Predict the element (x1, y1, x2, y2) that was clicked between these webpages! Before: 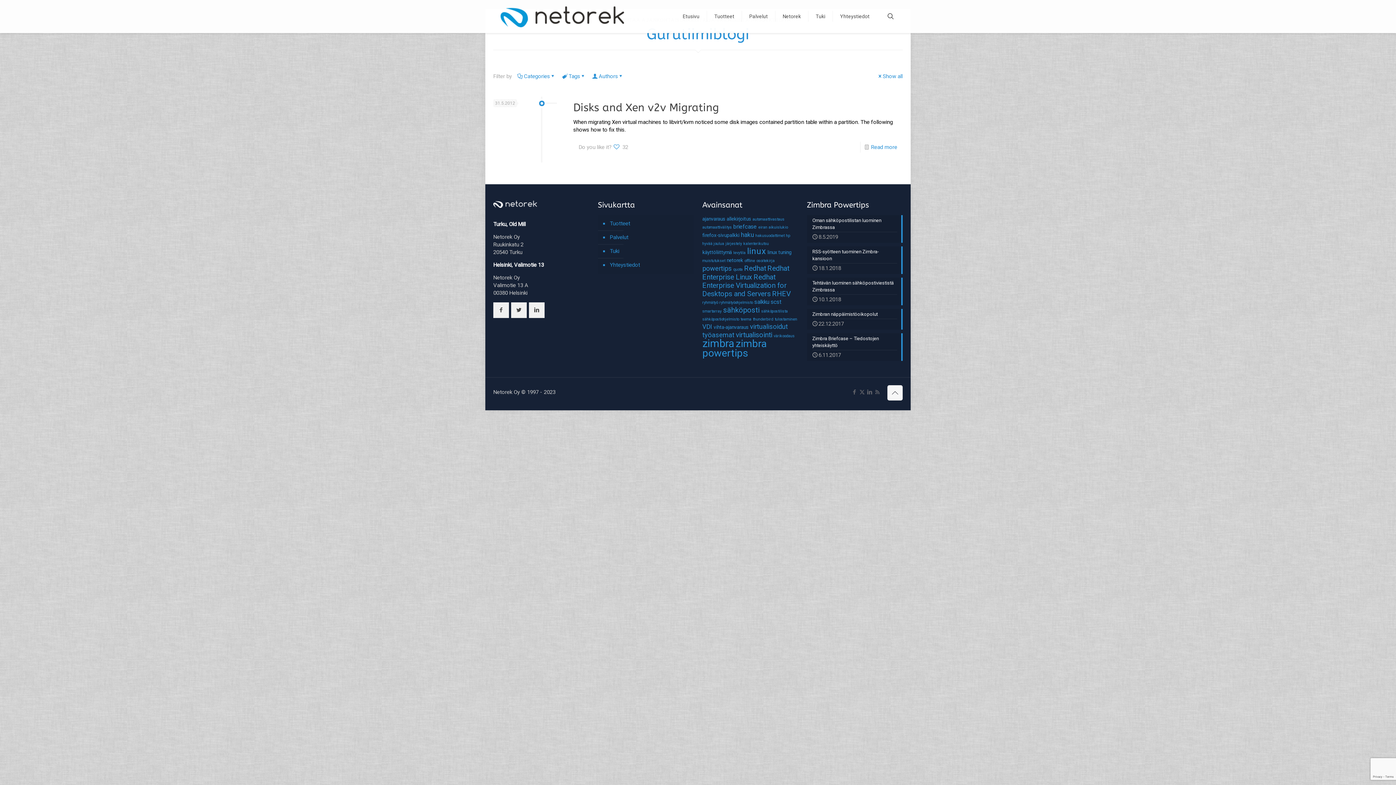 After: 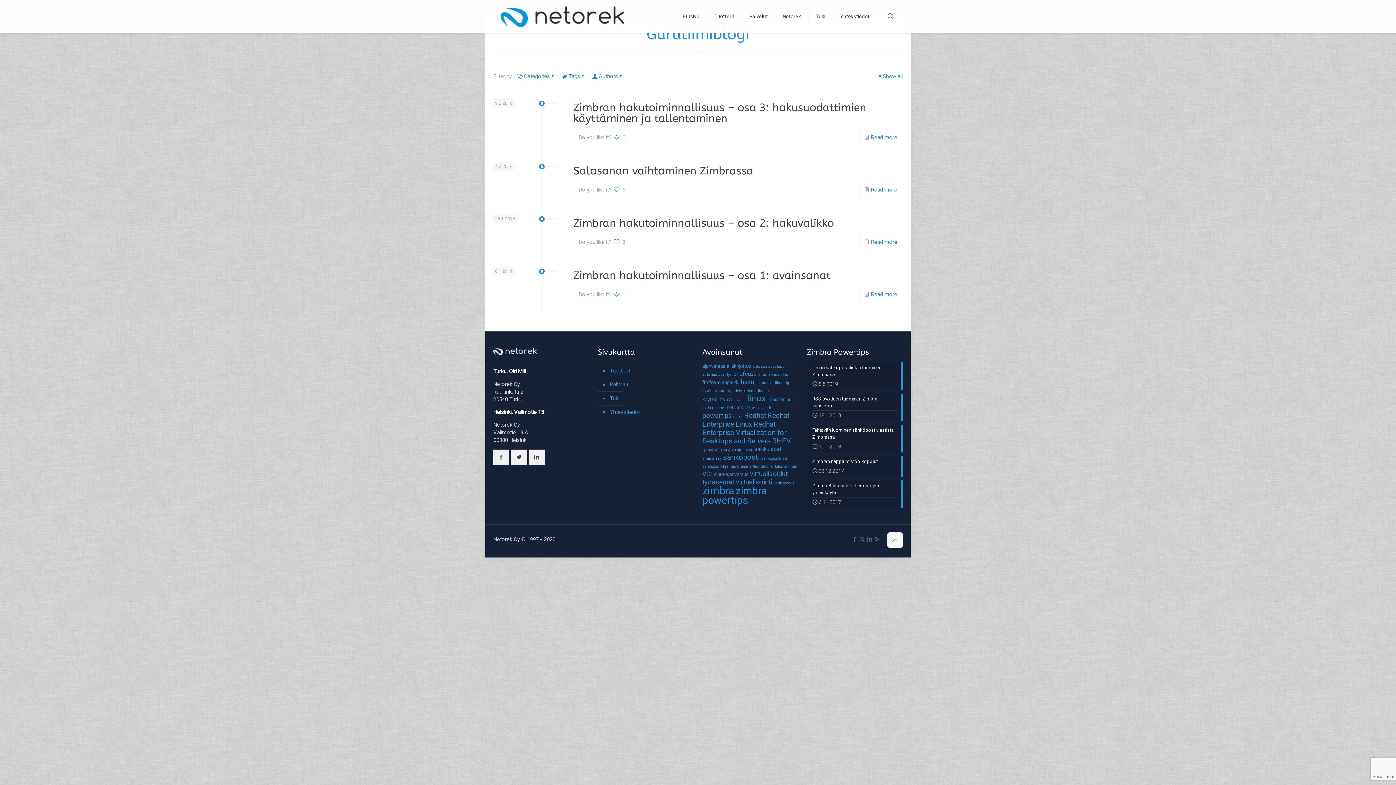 Action: bbox: (741, 231, 754, 238) label: haku (4 kohdetta)